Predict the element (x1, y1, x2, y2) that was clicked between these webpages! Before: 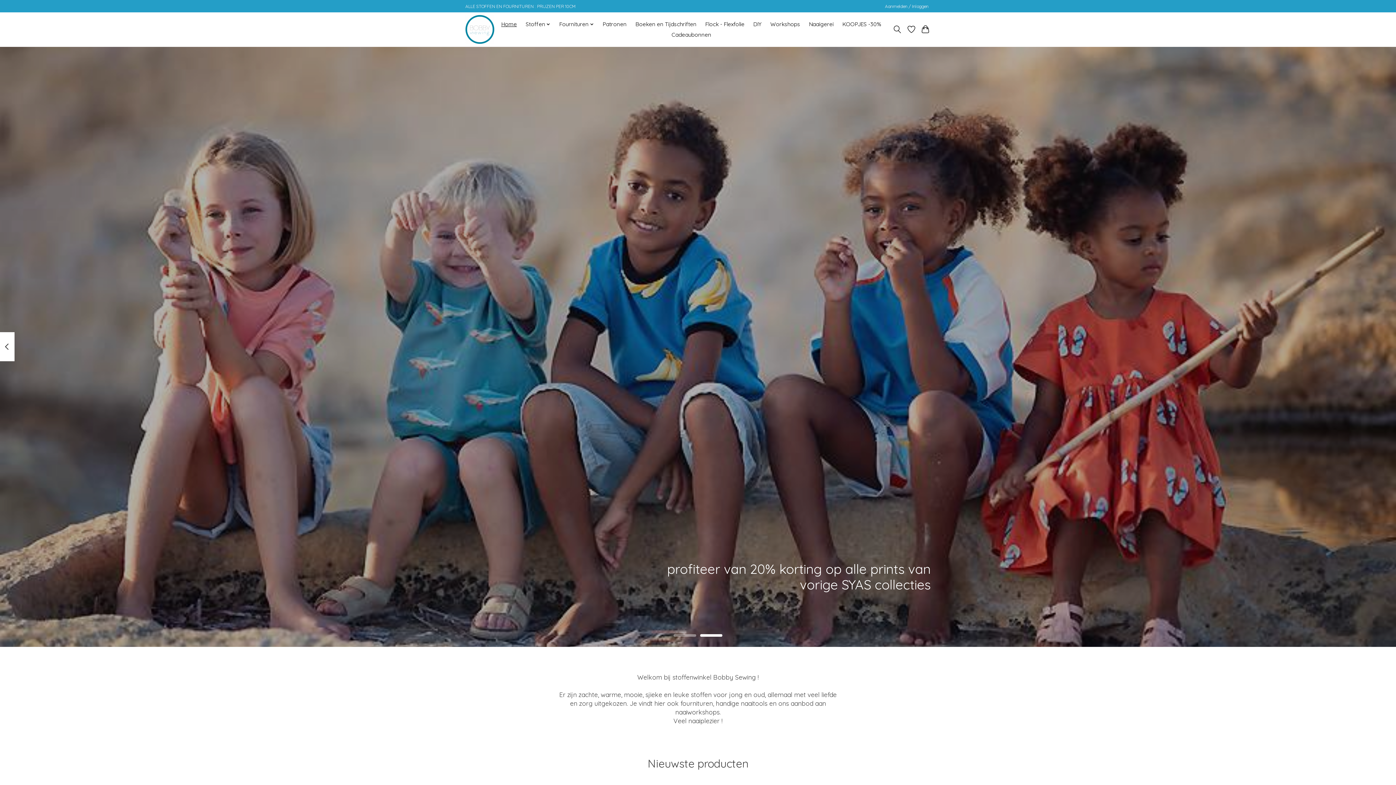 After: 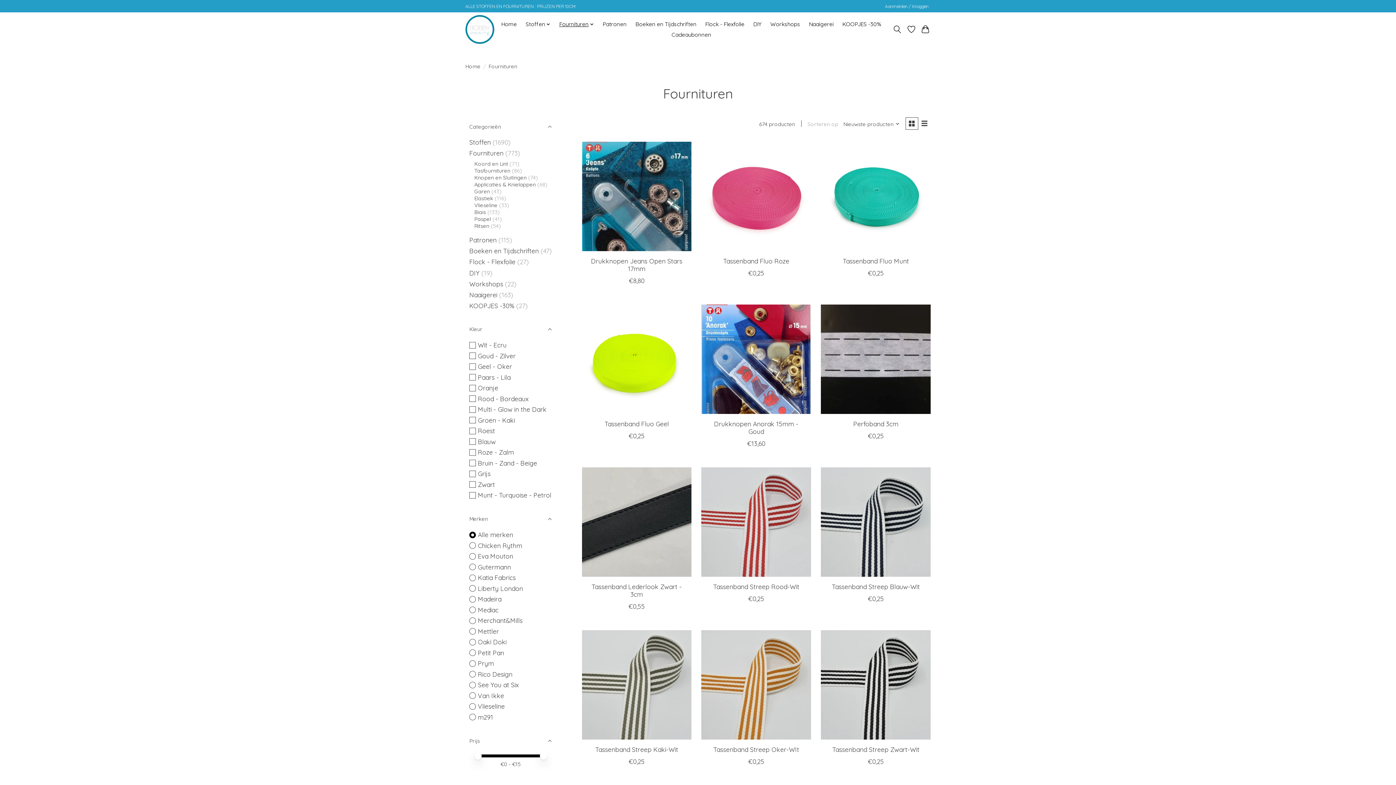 Action: label: Fournituren bbox: (556, 19, 596, 29)